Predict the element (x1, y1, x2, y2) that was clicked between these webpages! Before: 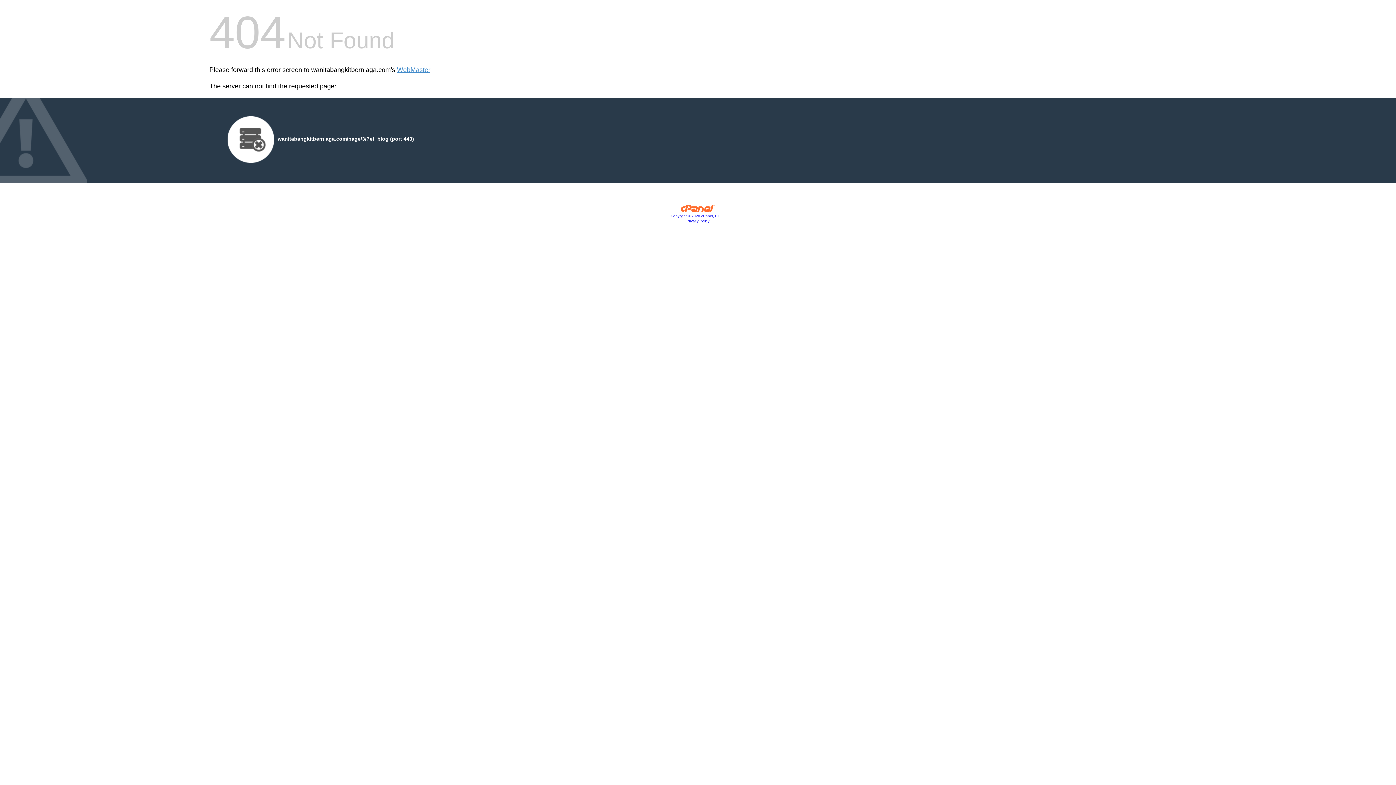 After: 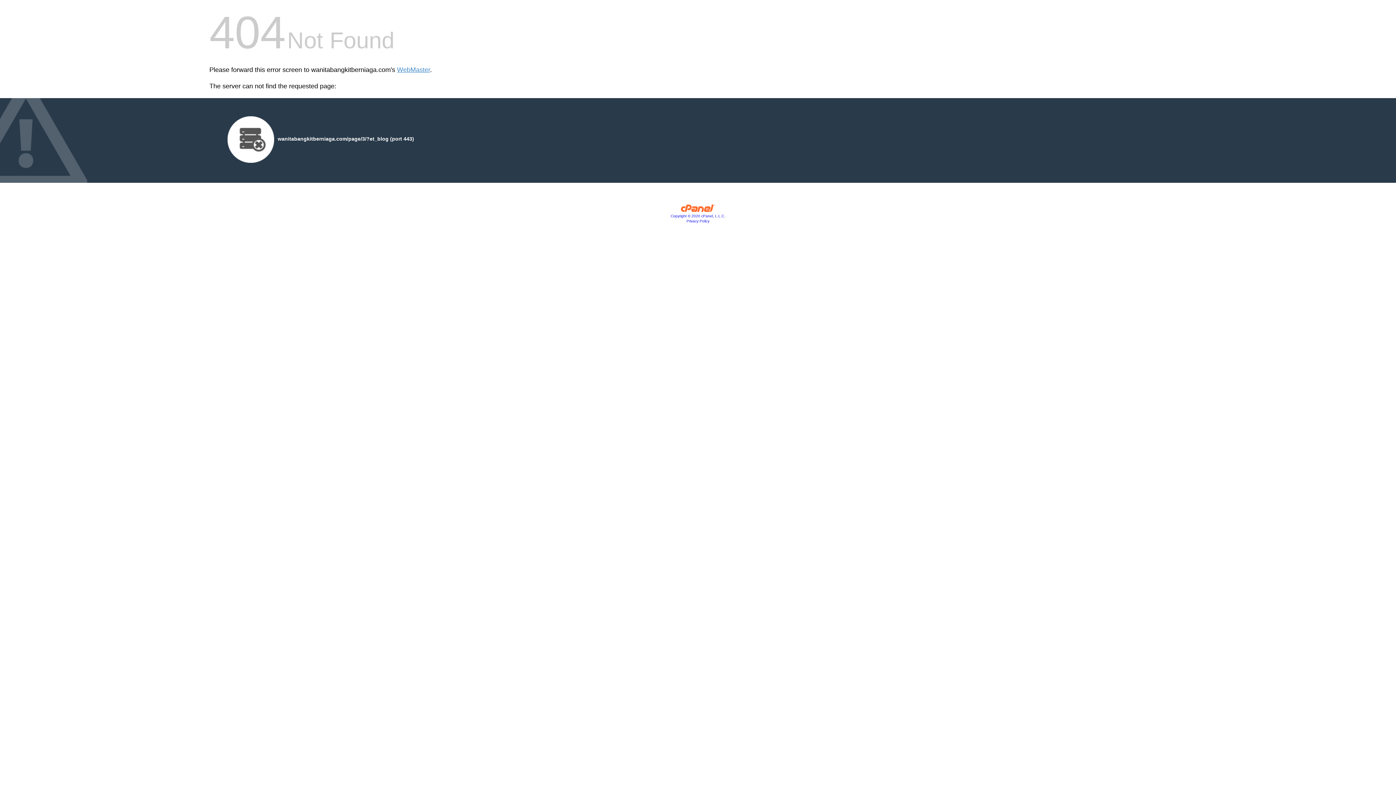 Action: bbox: (680, 207, 715, 213)